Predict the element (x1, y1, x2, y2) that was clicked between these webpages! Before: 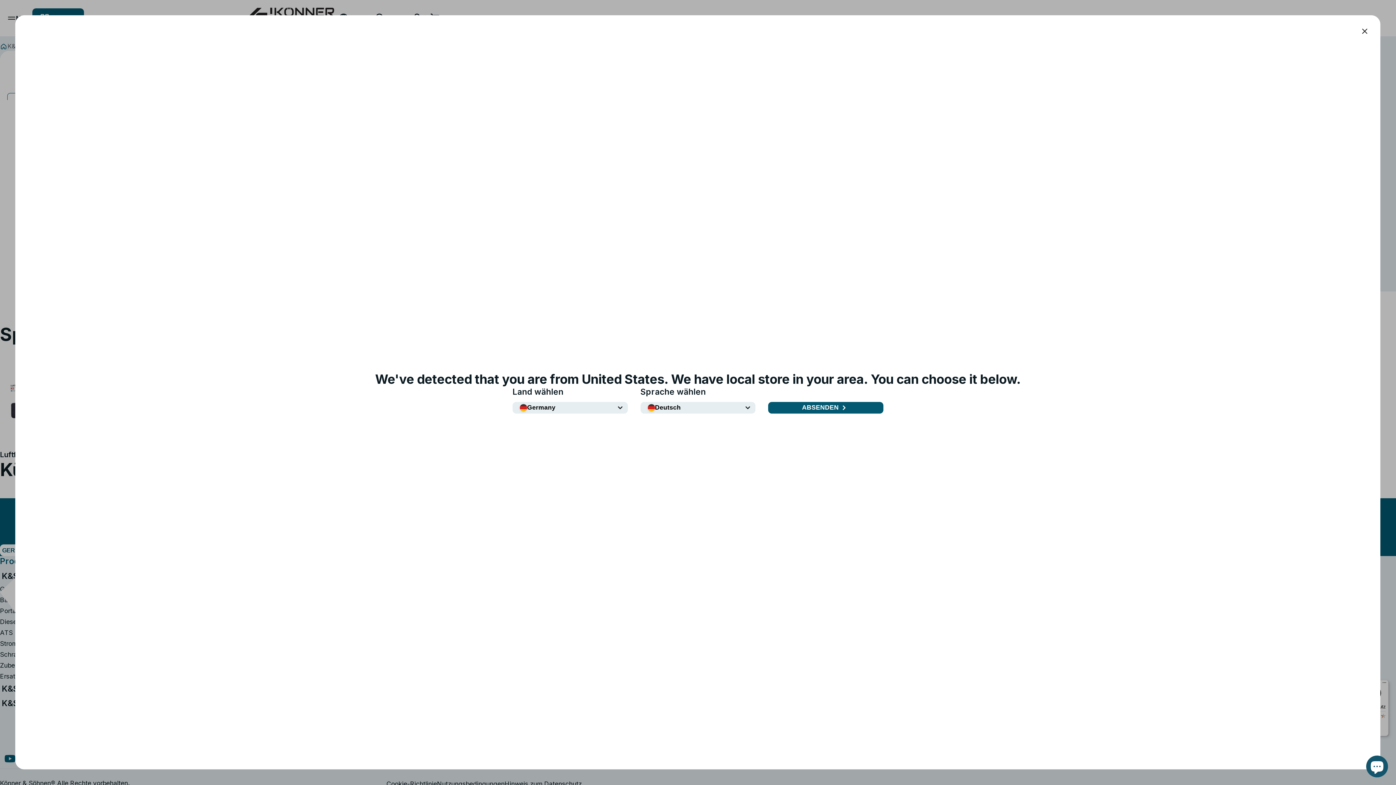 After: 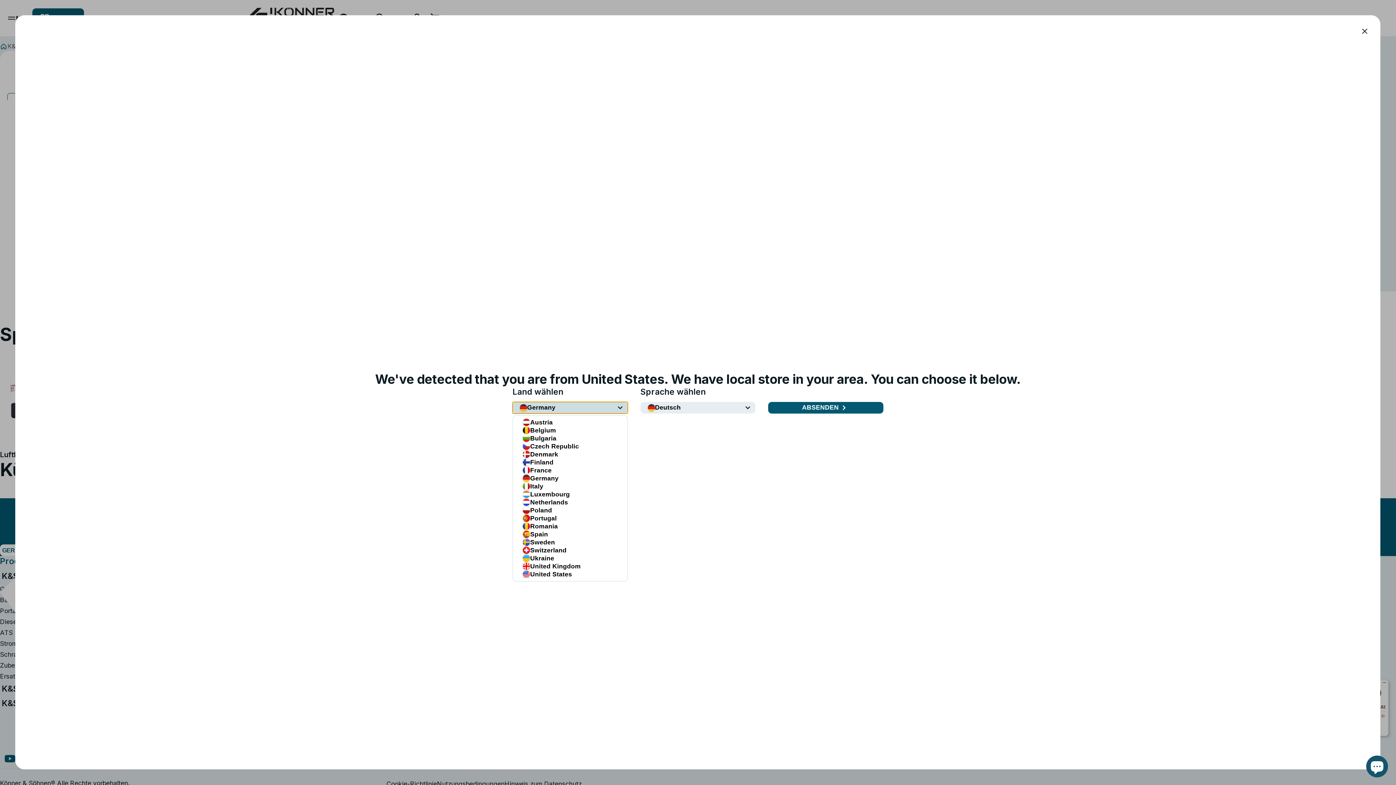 Action: bbox: (512, 402, 627, 413) label: Germany